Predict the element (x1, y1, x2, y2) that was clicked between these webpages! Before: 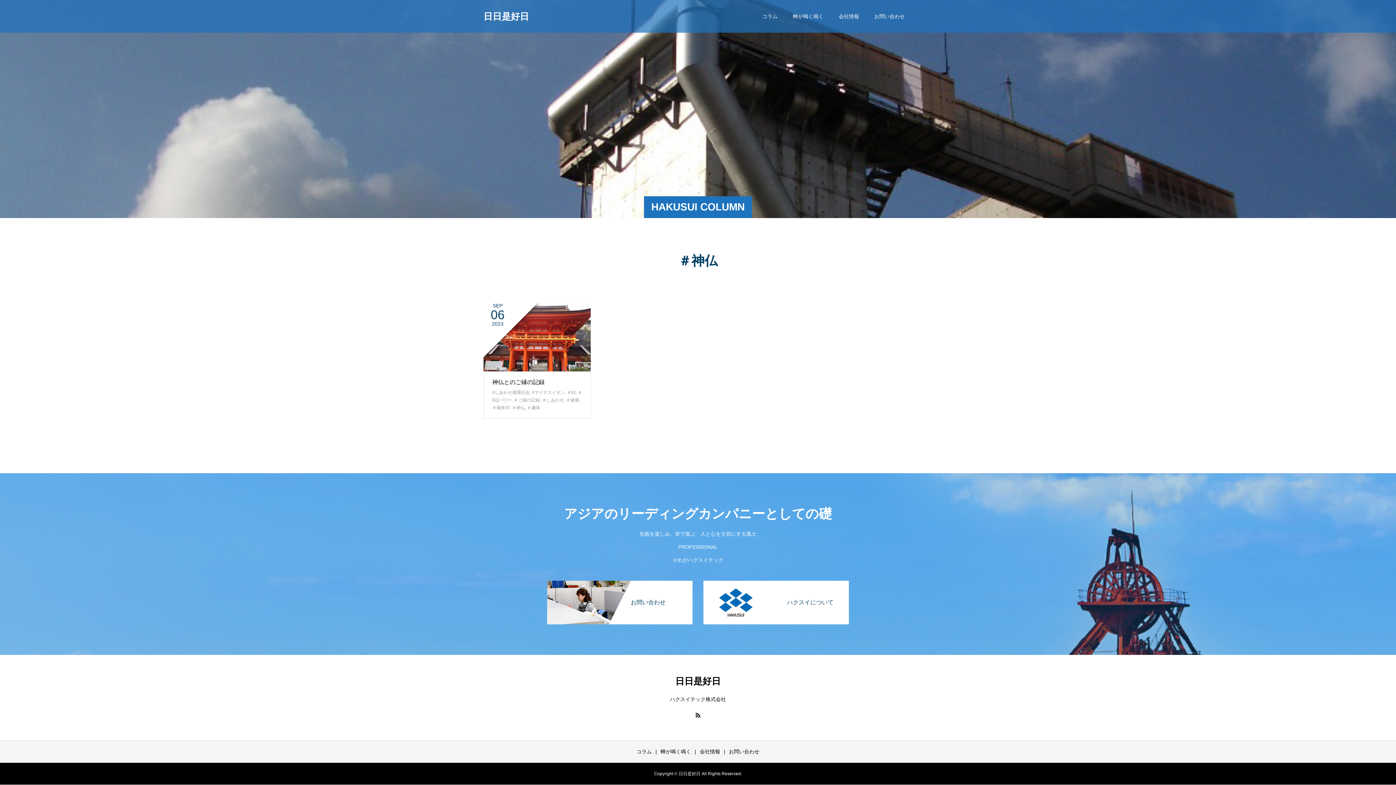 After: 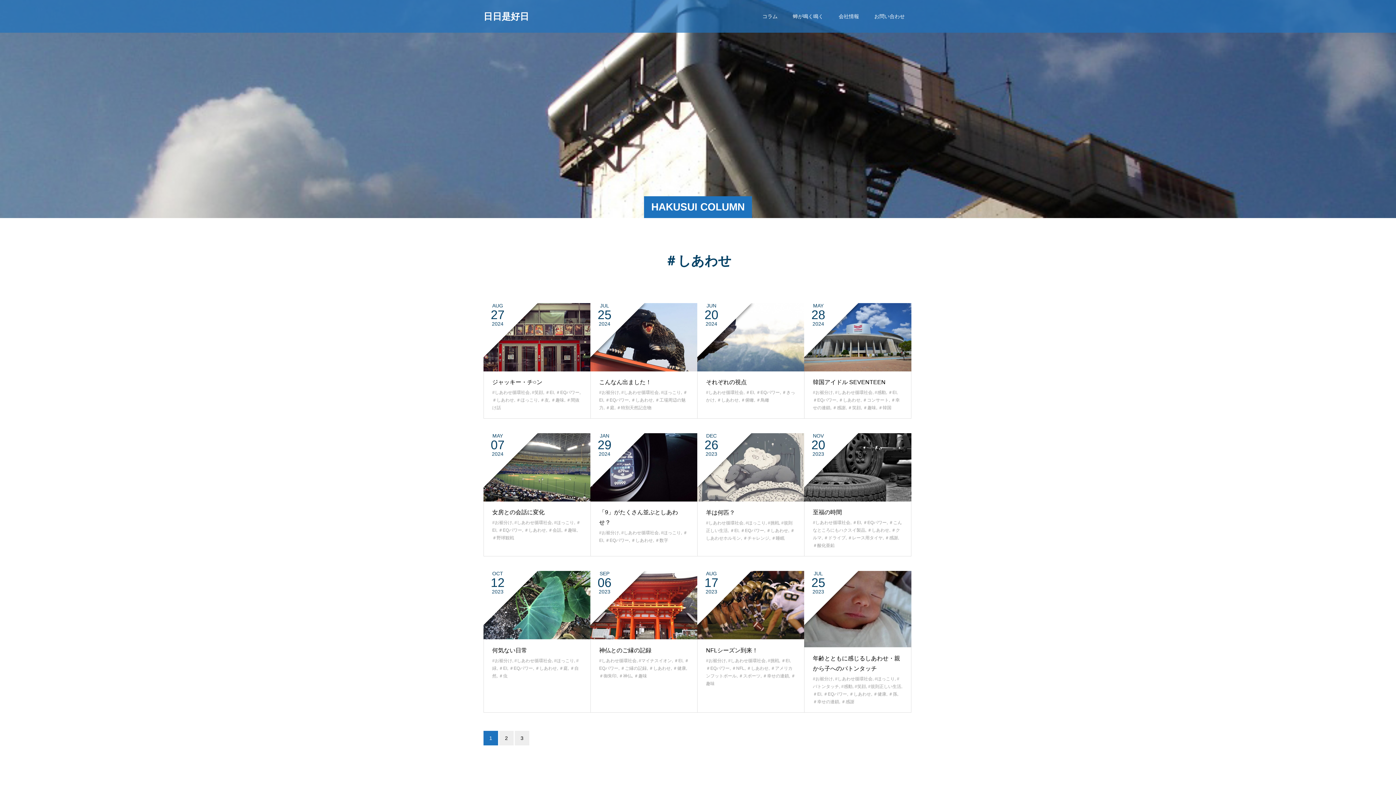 Action: label: ＃しあわせ bbox: (542, 397, 564, 403)